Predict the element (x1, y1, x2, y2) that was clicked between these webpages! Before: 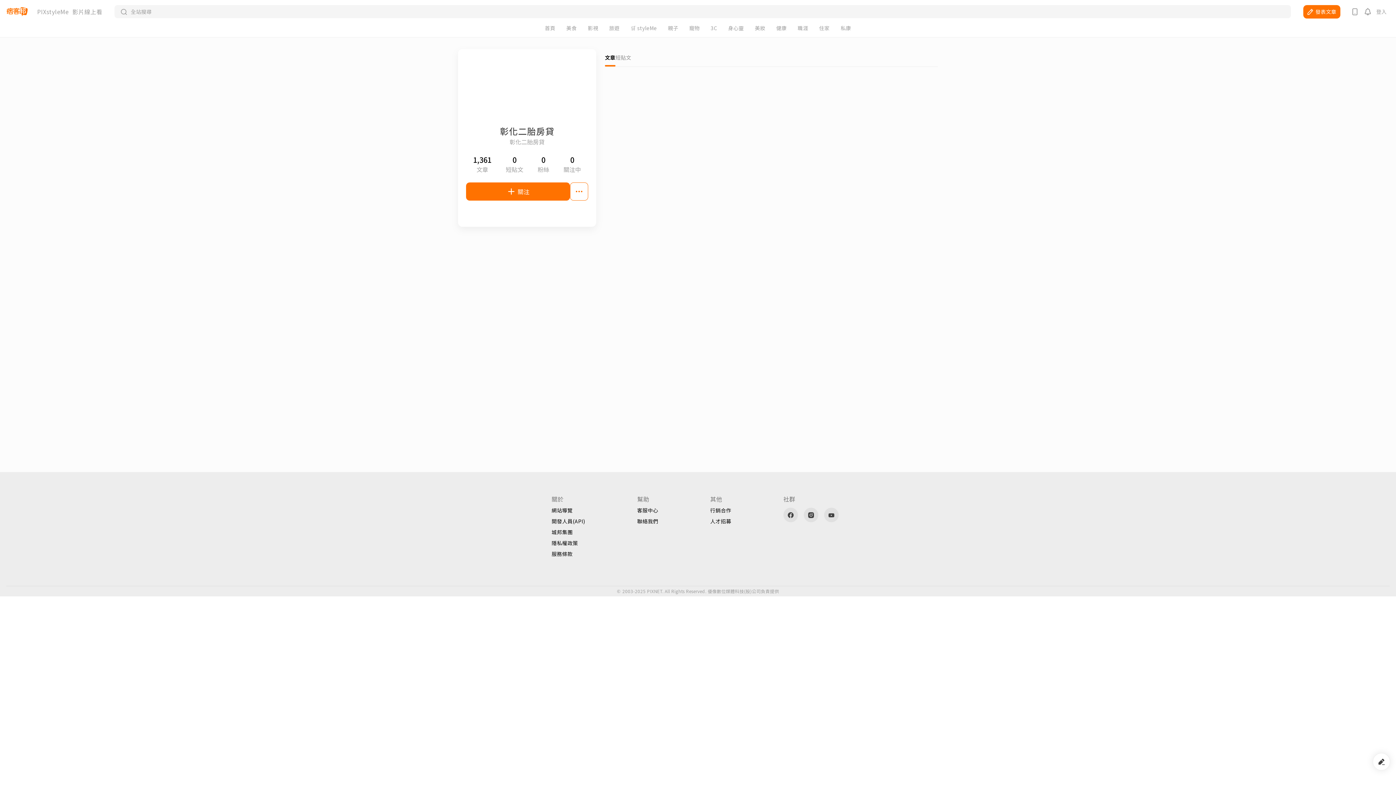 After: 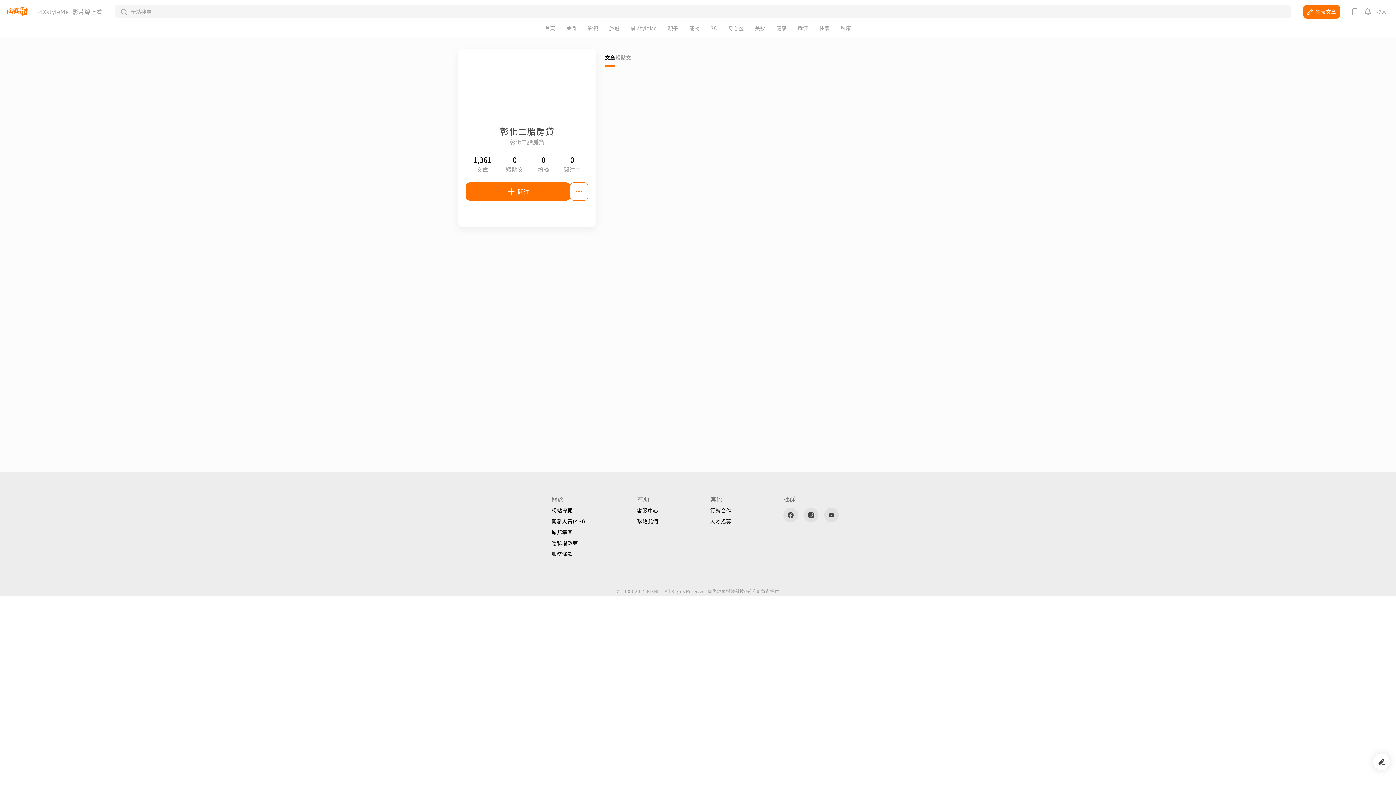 Action: bbox: (551, 540, 585, 545) label: 隱私權政策